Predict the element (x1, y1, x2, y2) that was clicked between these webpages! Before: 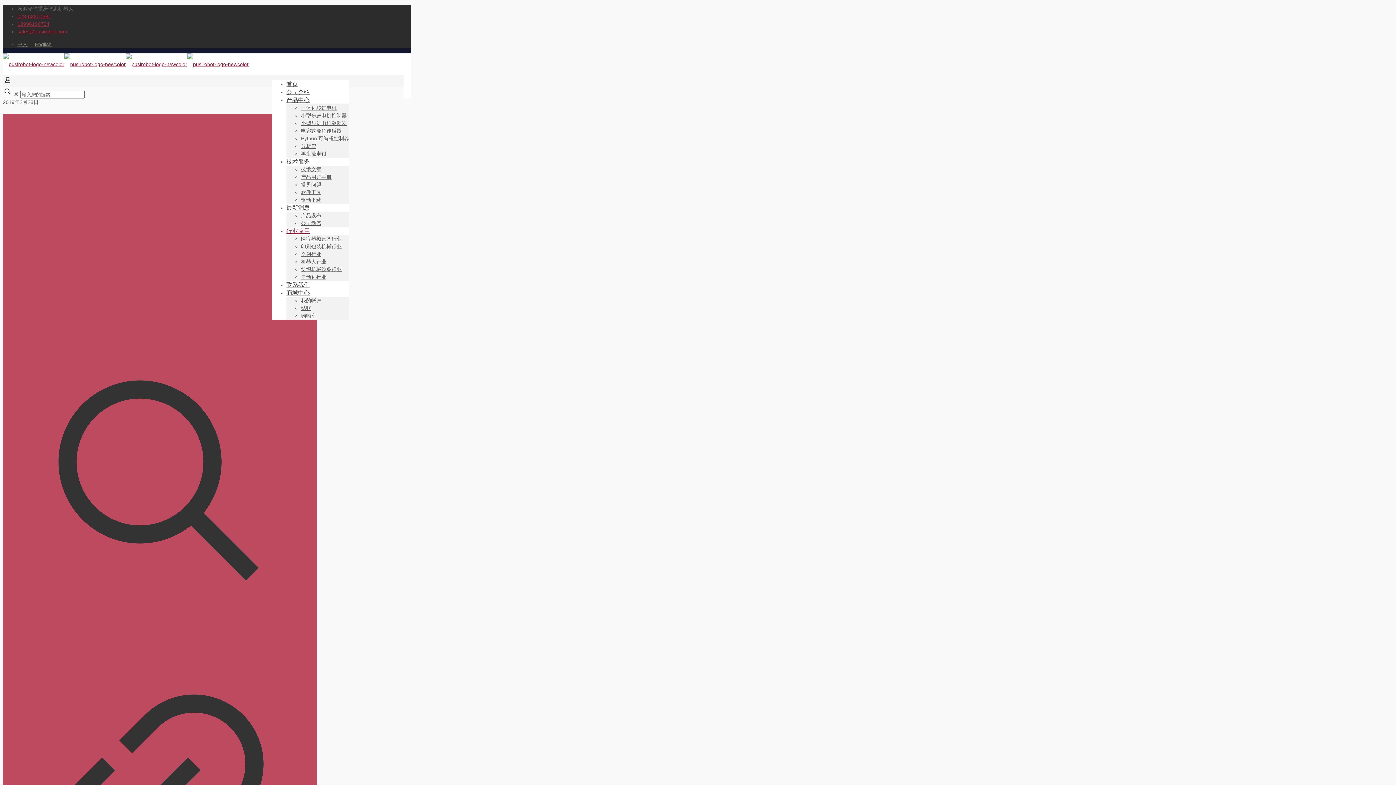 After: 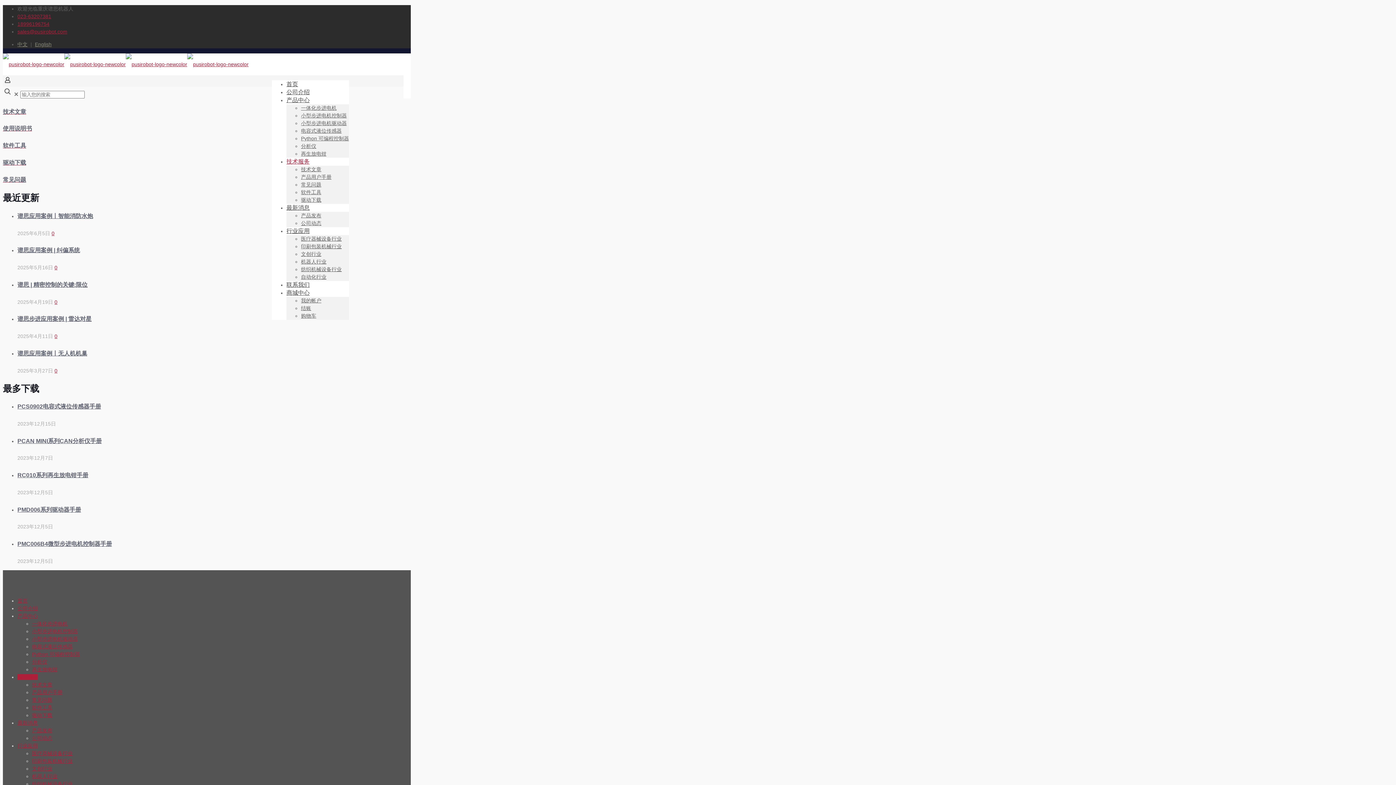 Action: bbox: (286, 153, 309, 170) label: 技术服务